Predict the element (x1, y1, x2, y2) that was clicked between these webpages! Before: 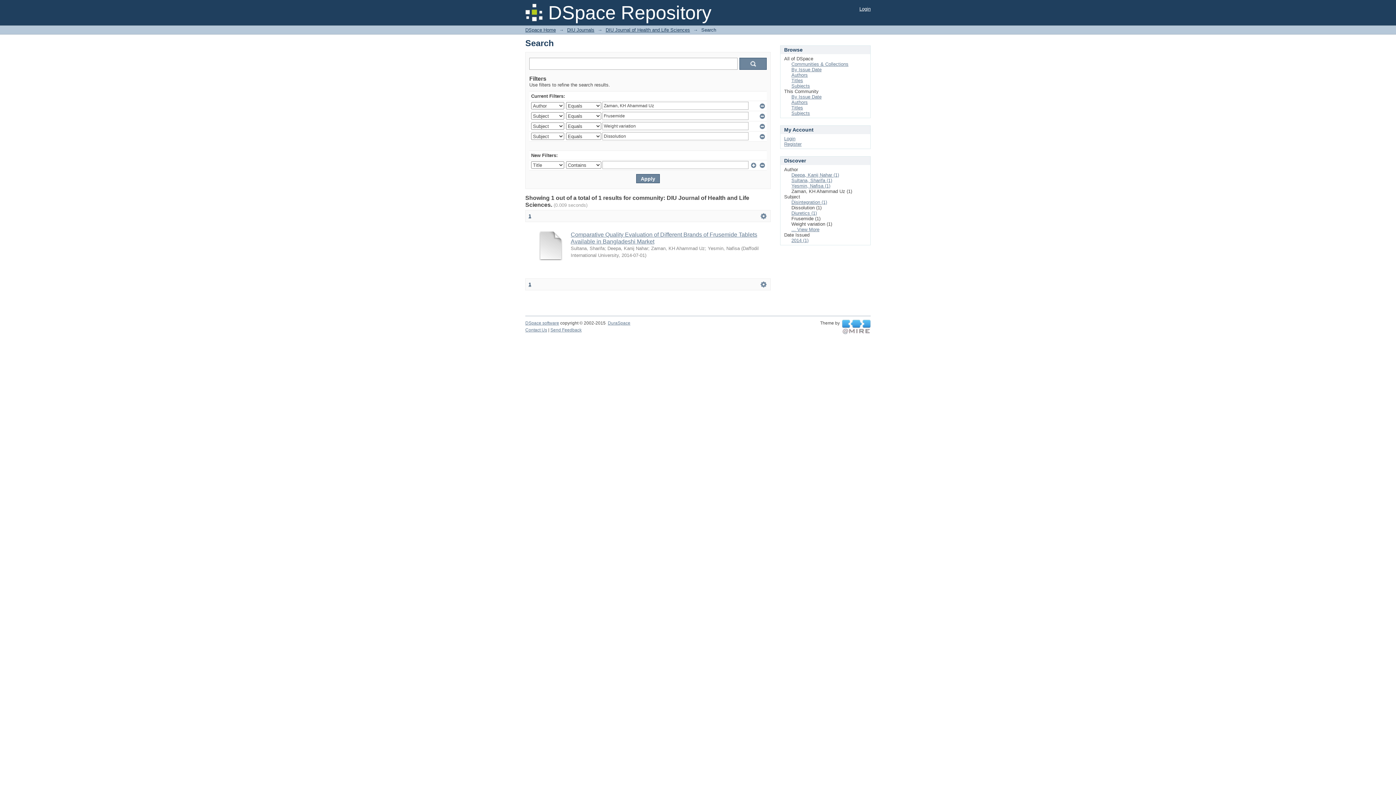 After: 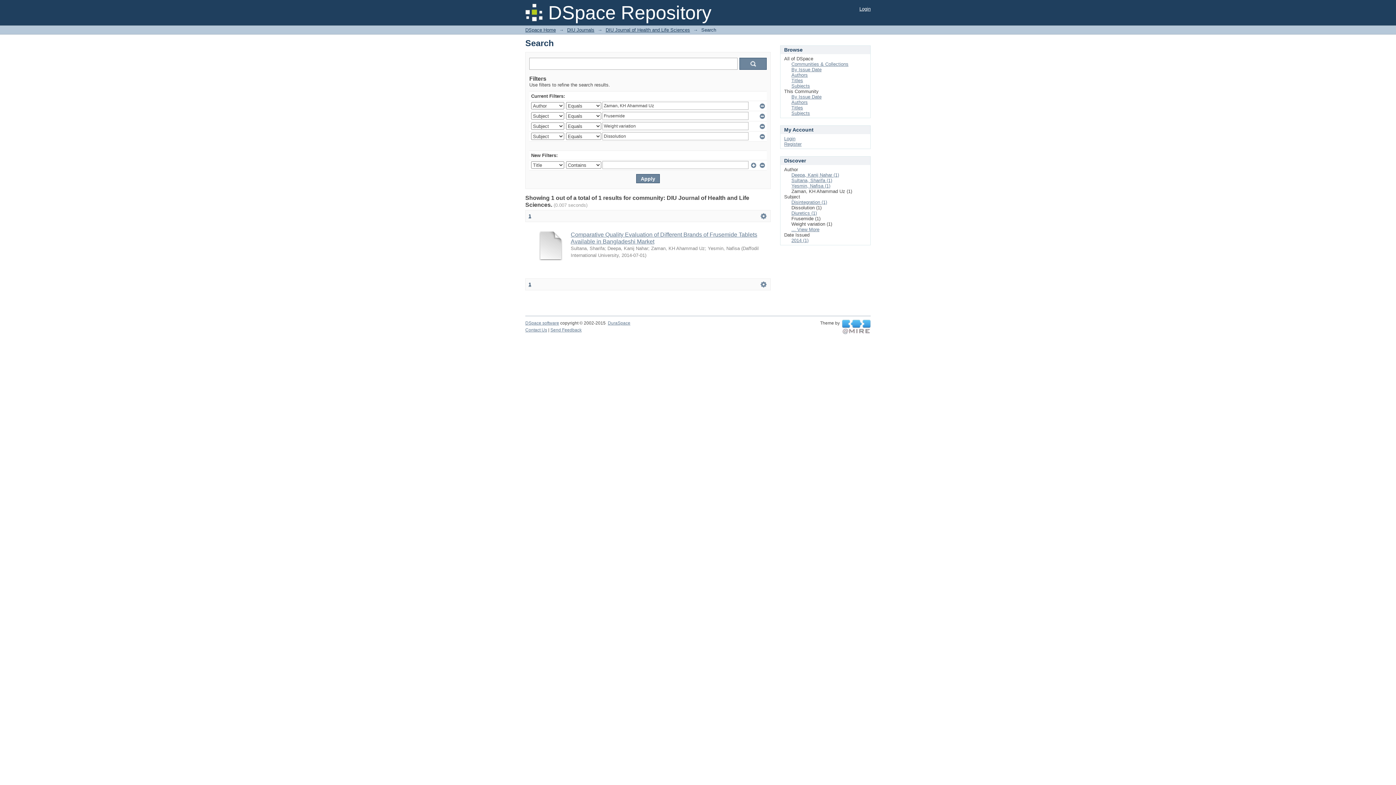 Action: bbox: (528, 213, 531, 218) label: 1